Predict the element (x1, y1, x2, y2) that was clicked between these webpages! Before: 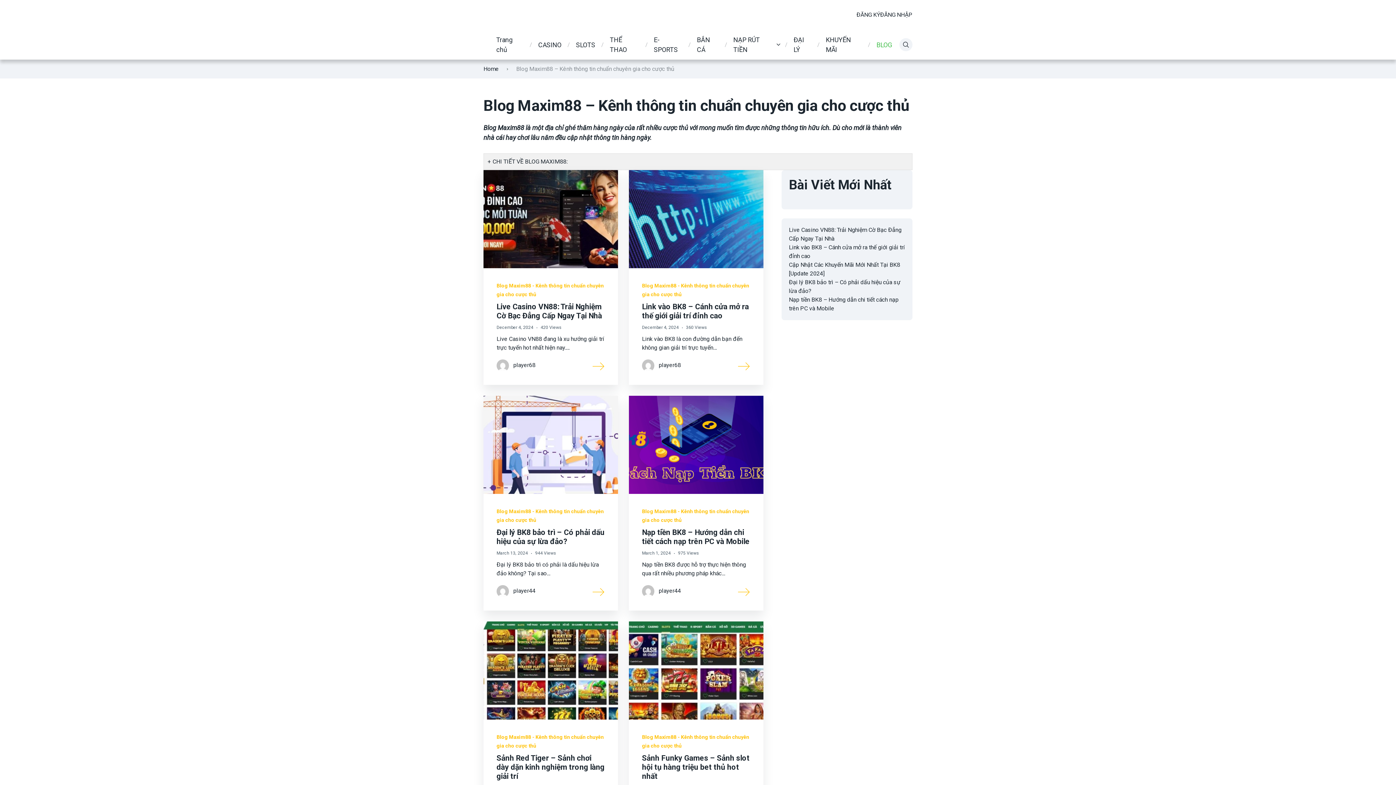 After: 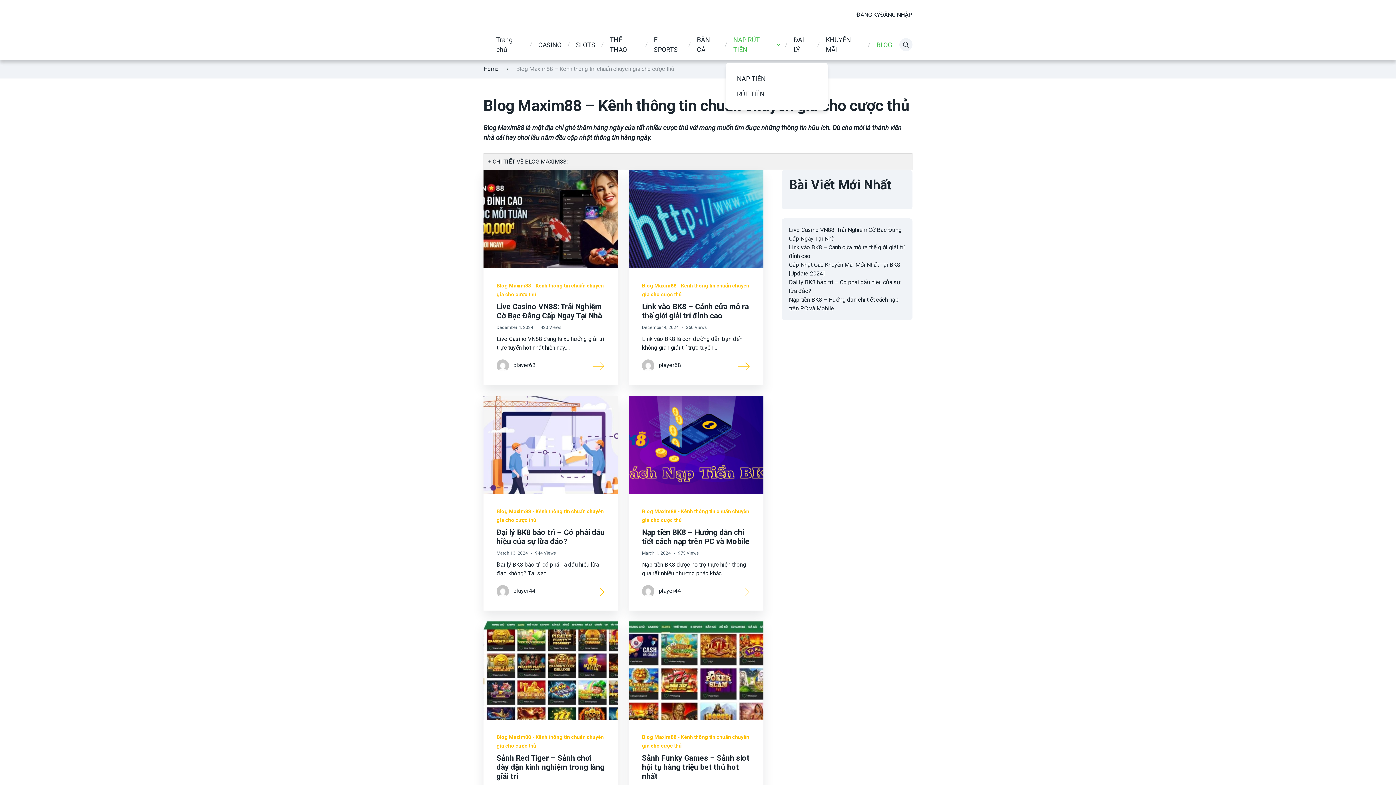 Action: label: NẠP RÚT TIỀN bbox: (733, 34, 773, 54)